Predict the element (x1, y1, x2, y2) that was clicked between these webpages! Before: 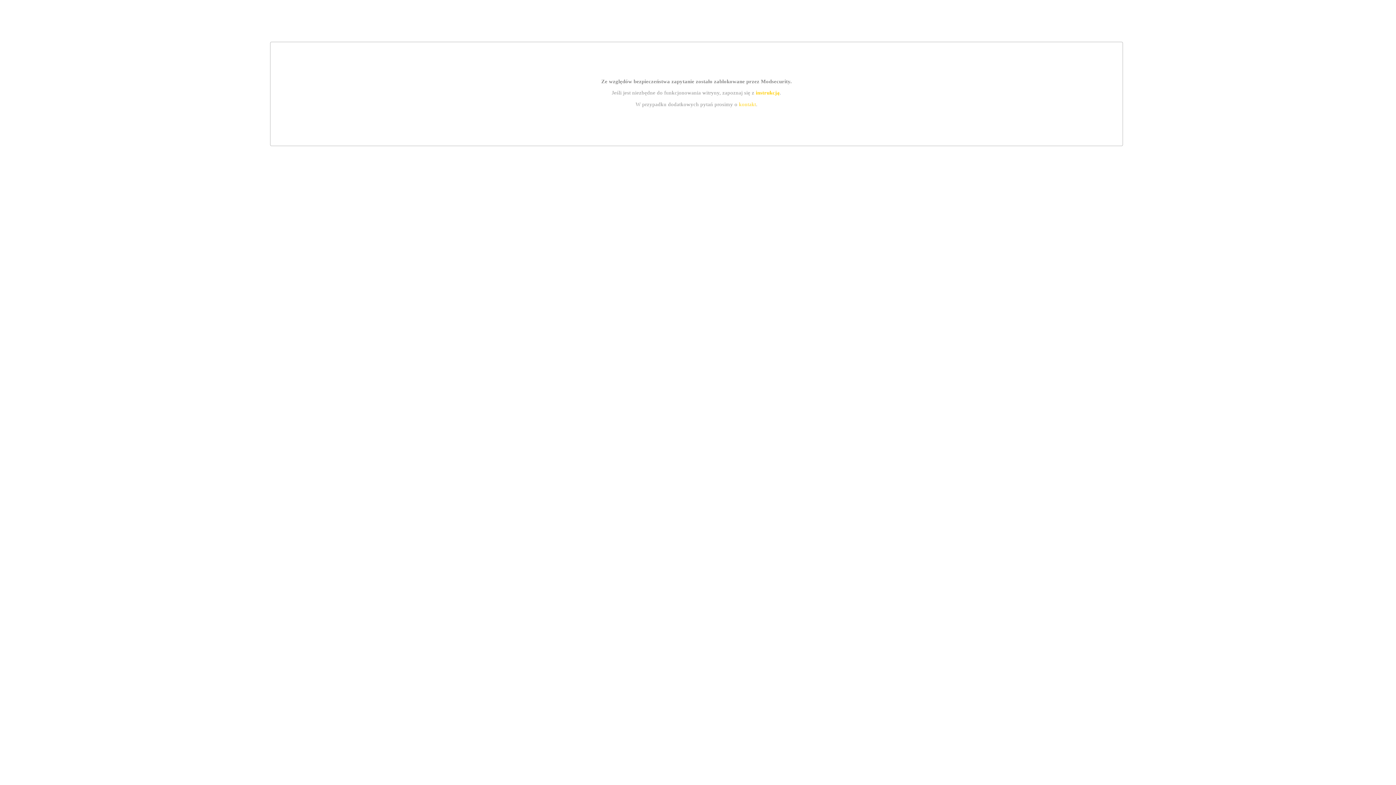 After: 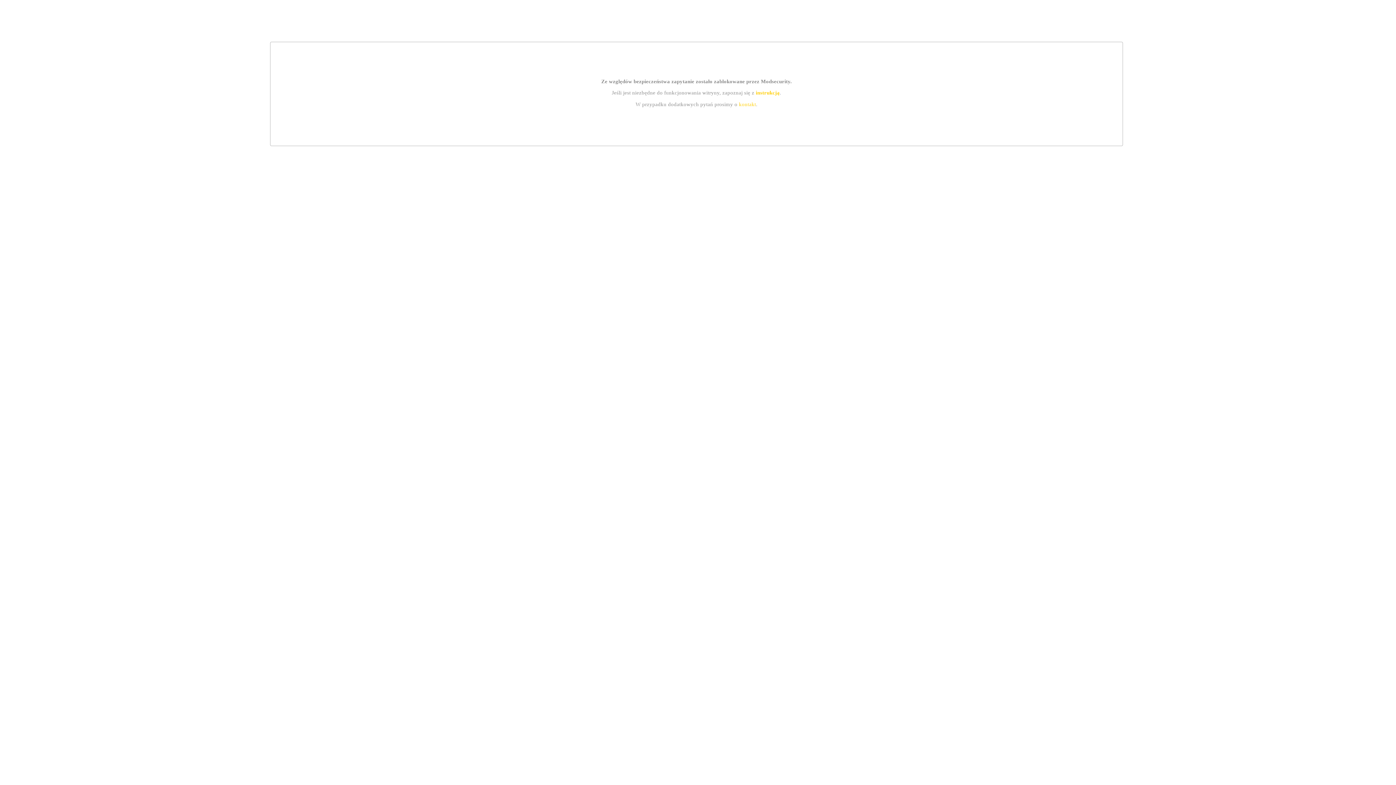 Action: bbox: (739, 101, 756, 107) label: kontakt